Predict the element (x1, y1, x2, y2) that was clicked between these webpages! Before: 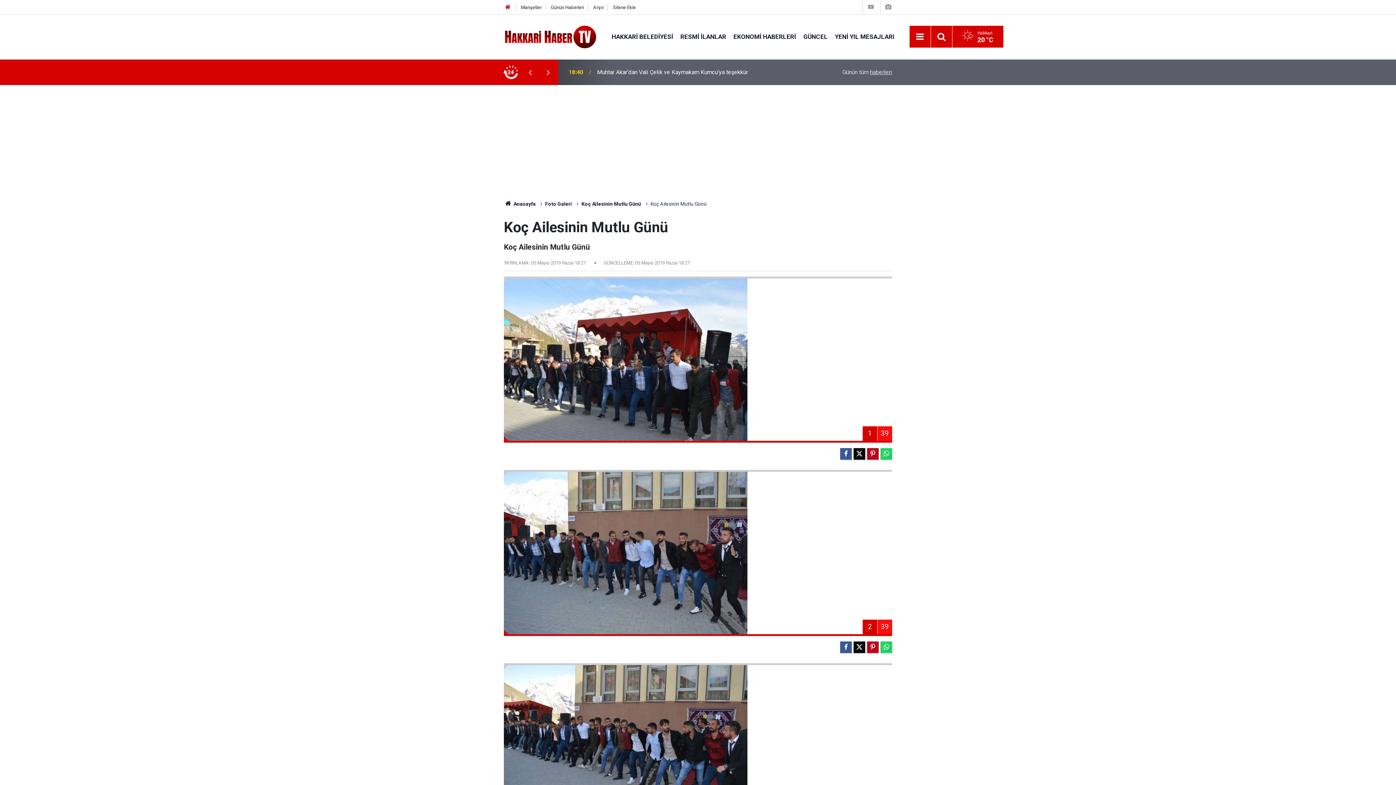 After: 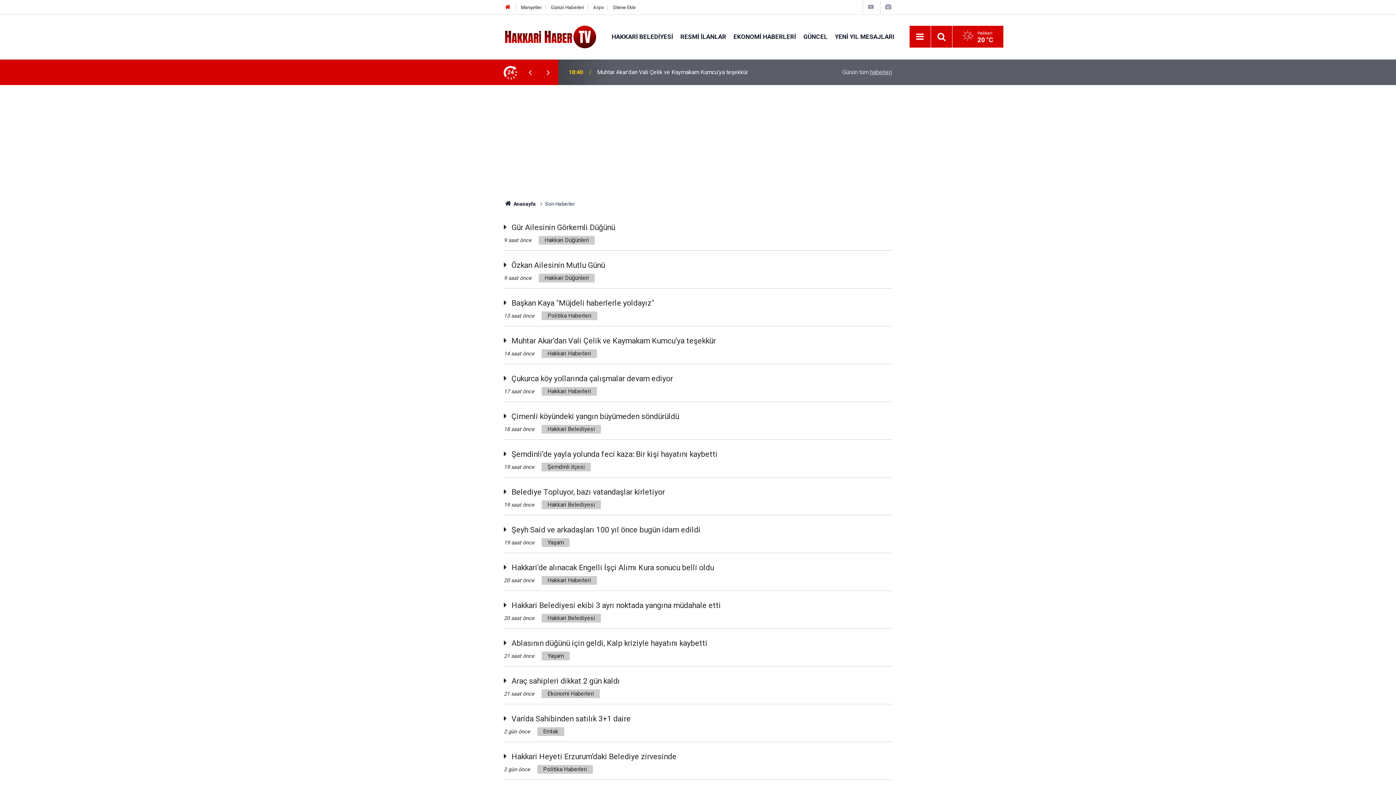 Action: label: Günün Haberleri bbox: (550, 4, 584, 10)